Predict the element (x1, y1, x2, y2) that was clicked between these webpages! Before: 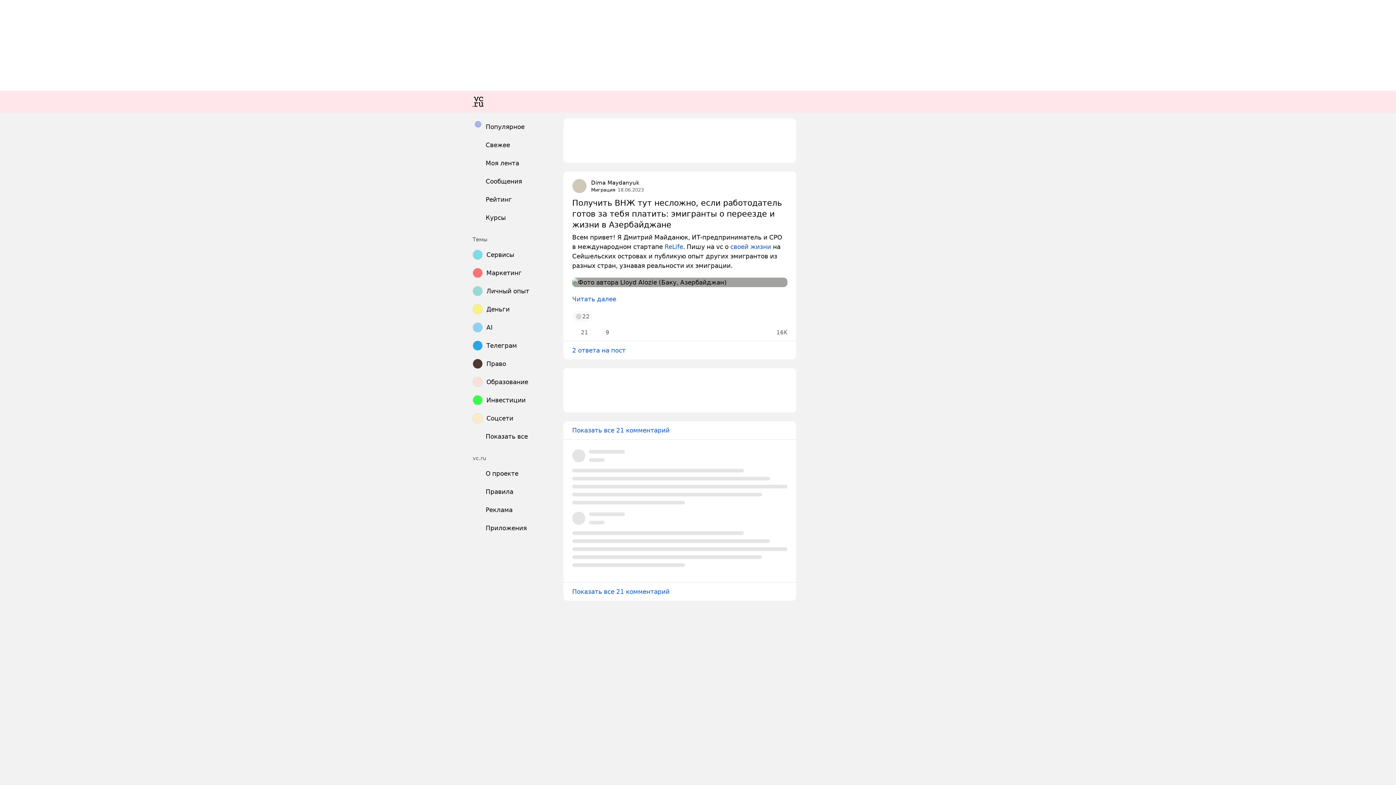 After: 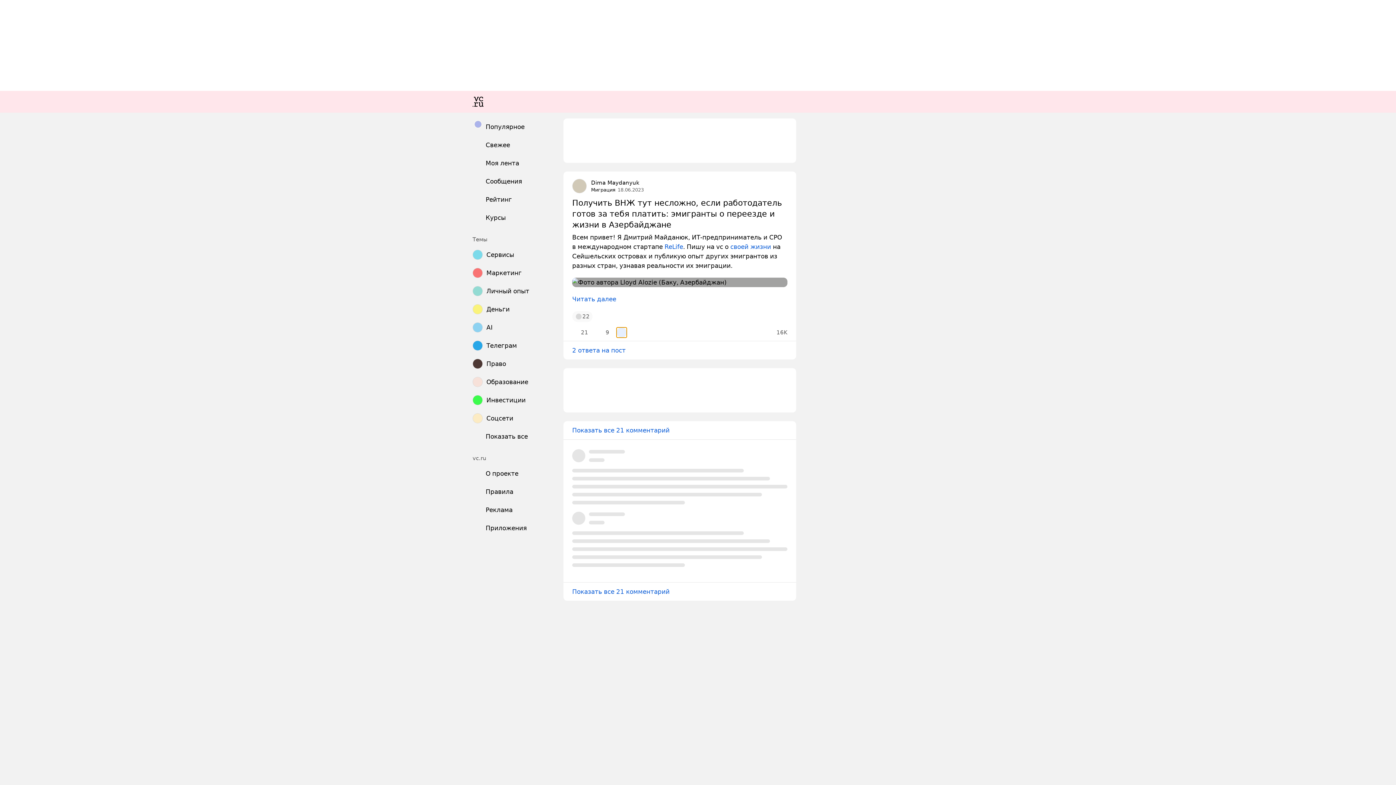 Action: bbox: (616, 327, 626, 337)